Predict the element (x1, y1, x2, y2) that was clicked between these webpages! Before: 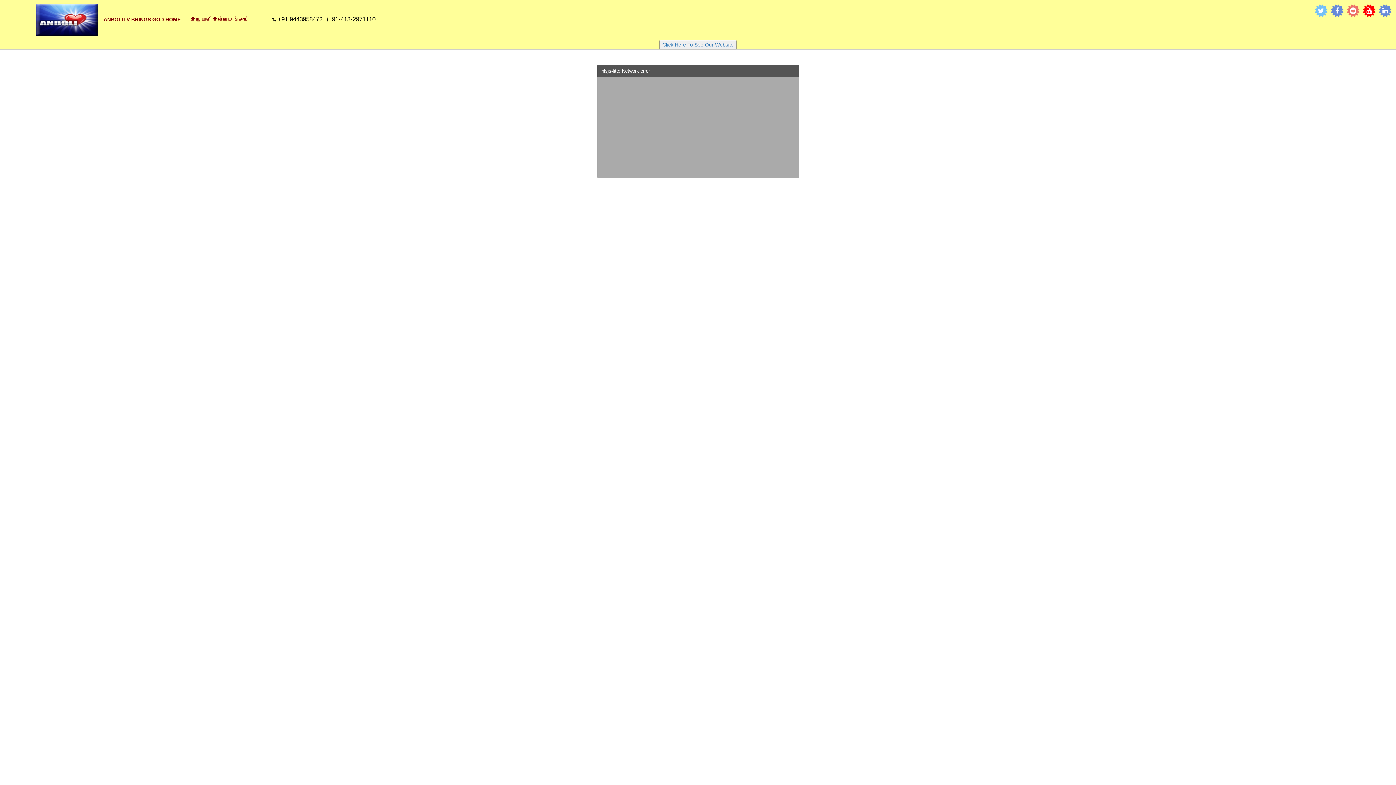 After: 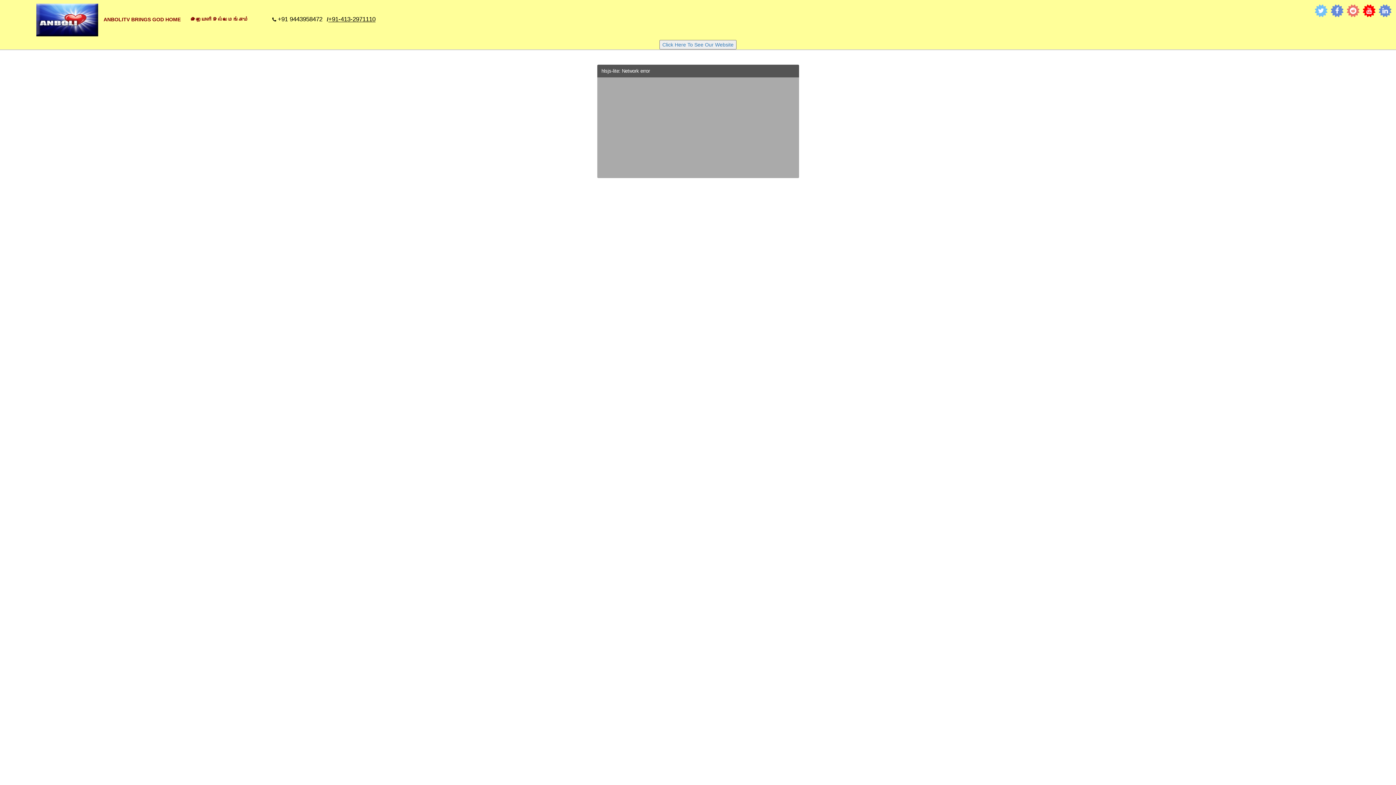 Action: label: +91-413-2971110 bbox: (328, 15, 375, 22)